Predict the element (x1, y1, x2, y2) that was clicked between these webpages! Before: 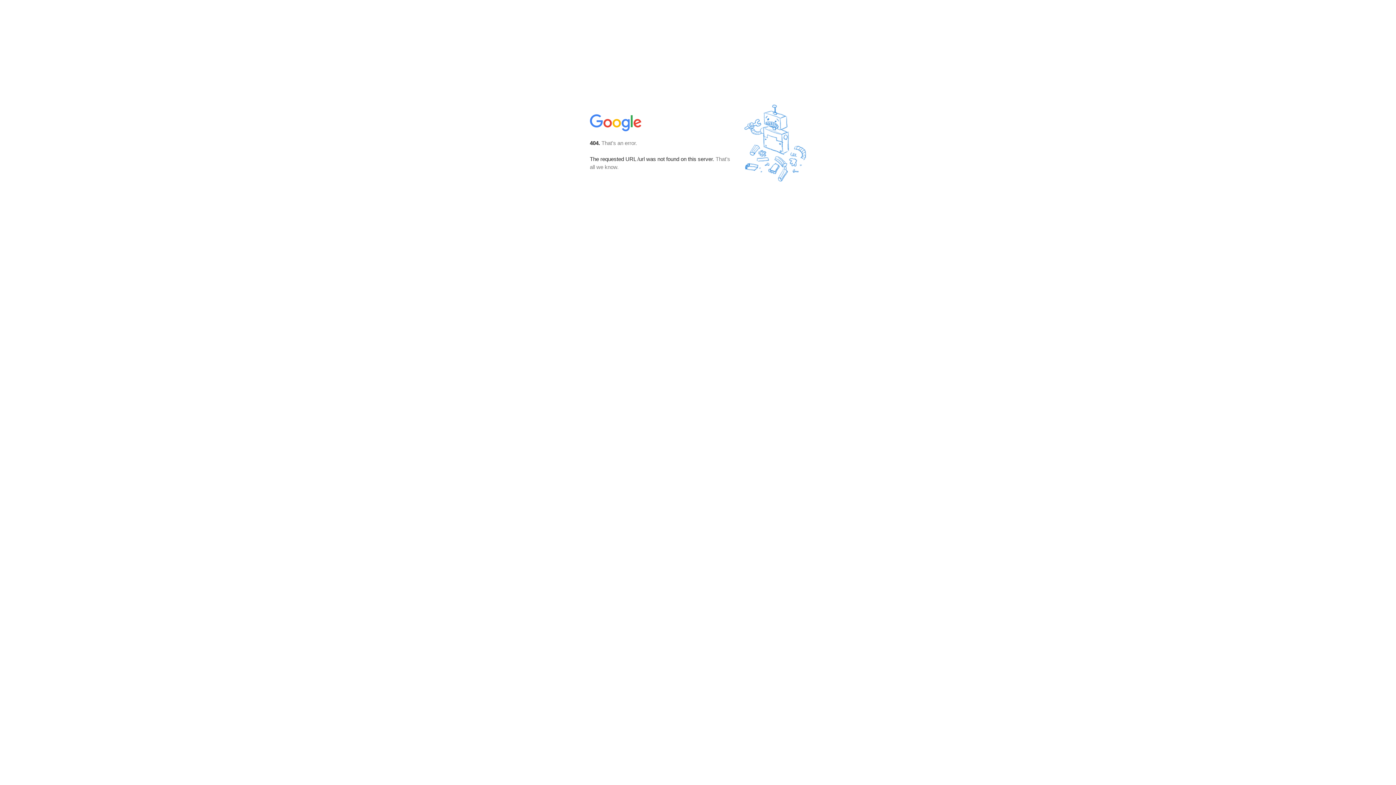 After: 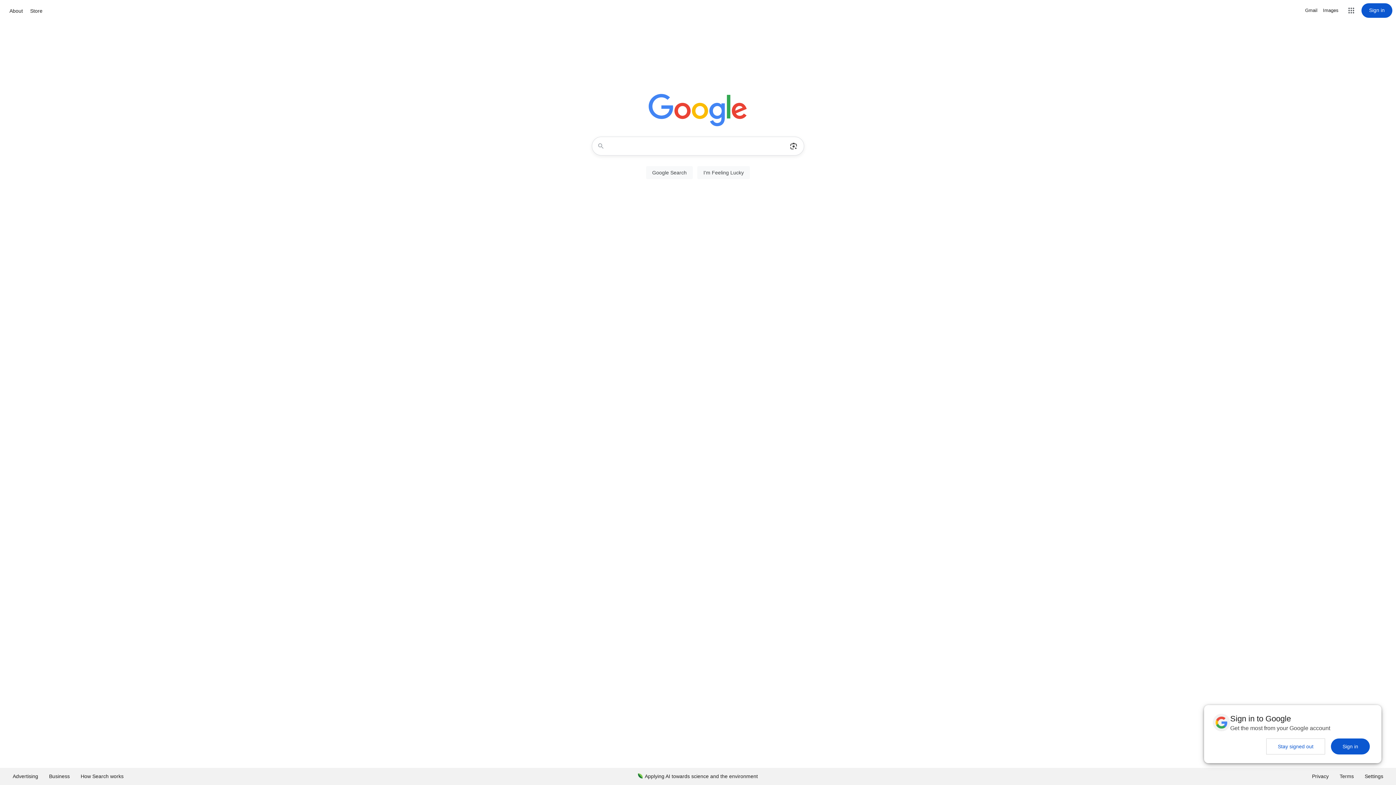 Action: bbox: (590, 127, 642, 134)